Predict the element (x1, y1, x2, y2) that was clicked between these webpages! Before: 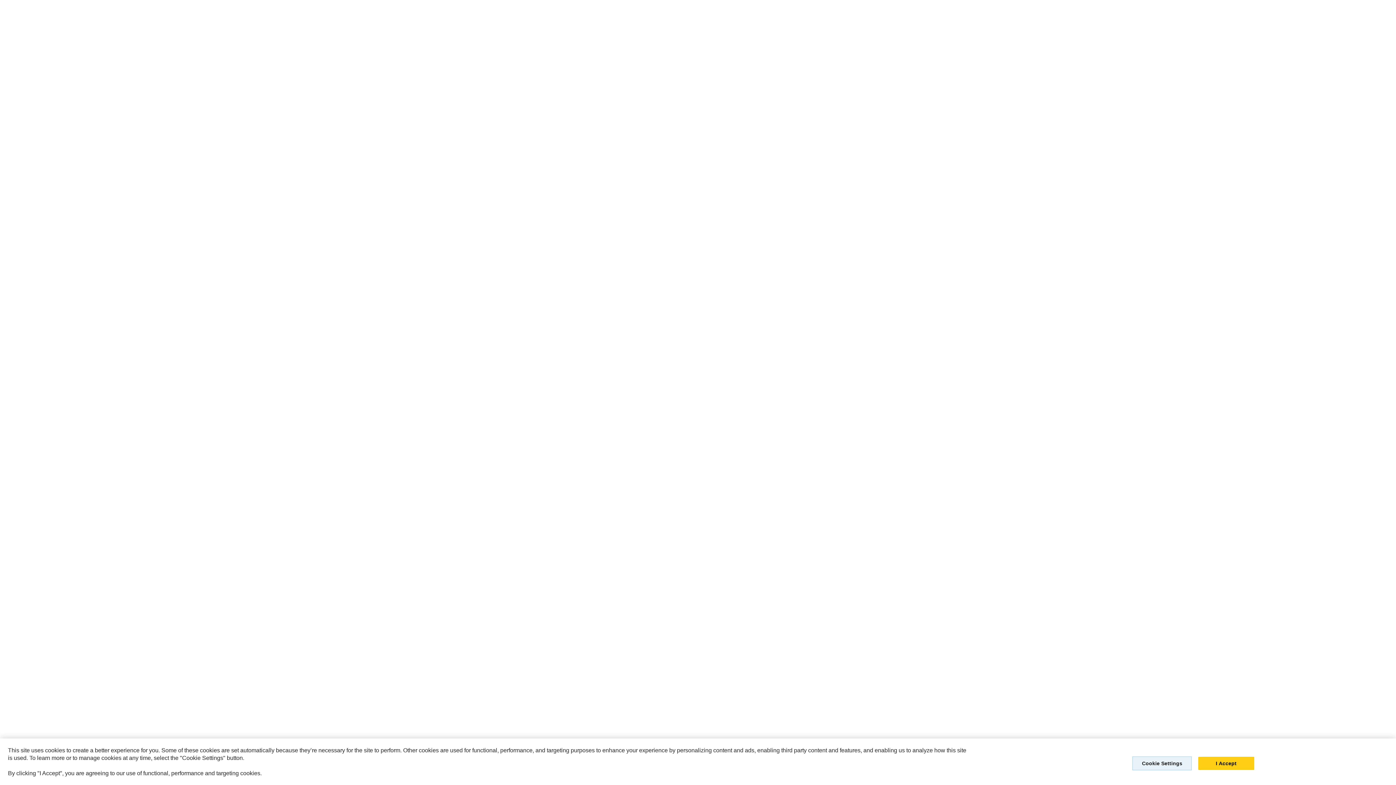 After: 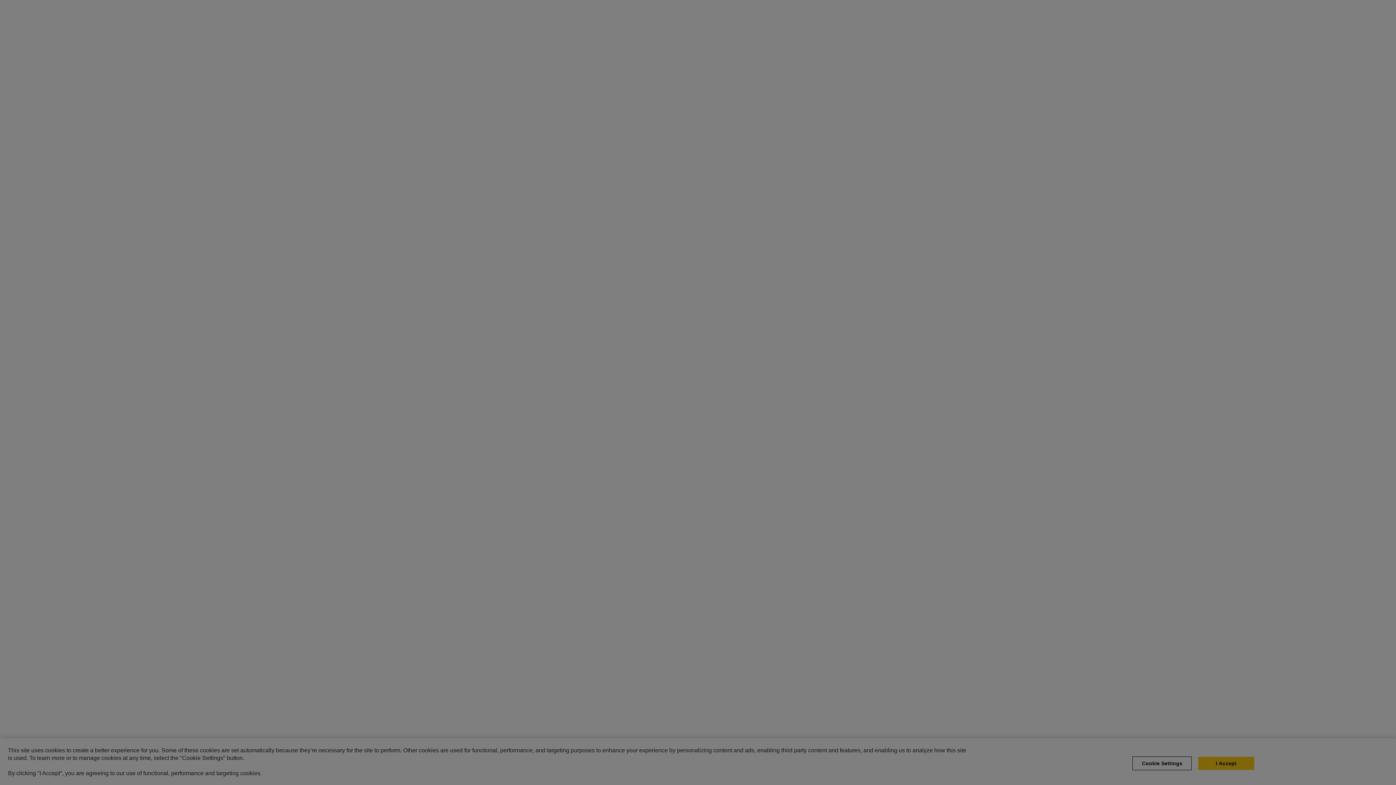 Action: bbox: (1132, 762, 1192, 776) label: Cookie Settings